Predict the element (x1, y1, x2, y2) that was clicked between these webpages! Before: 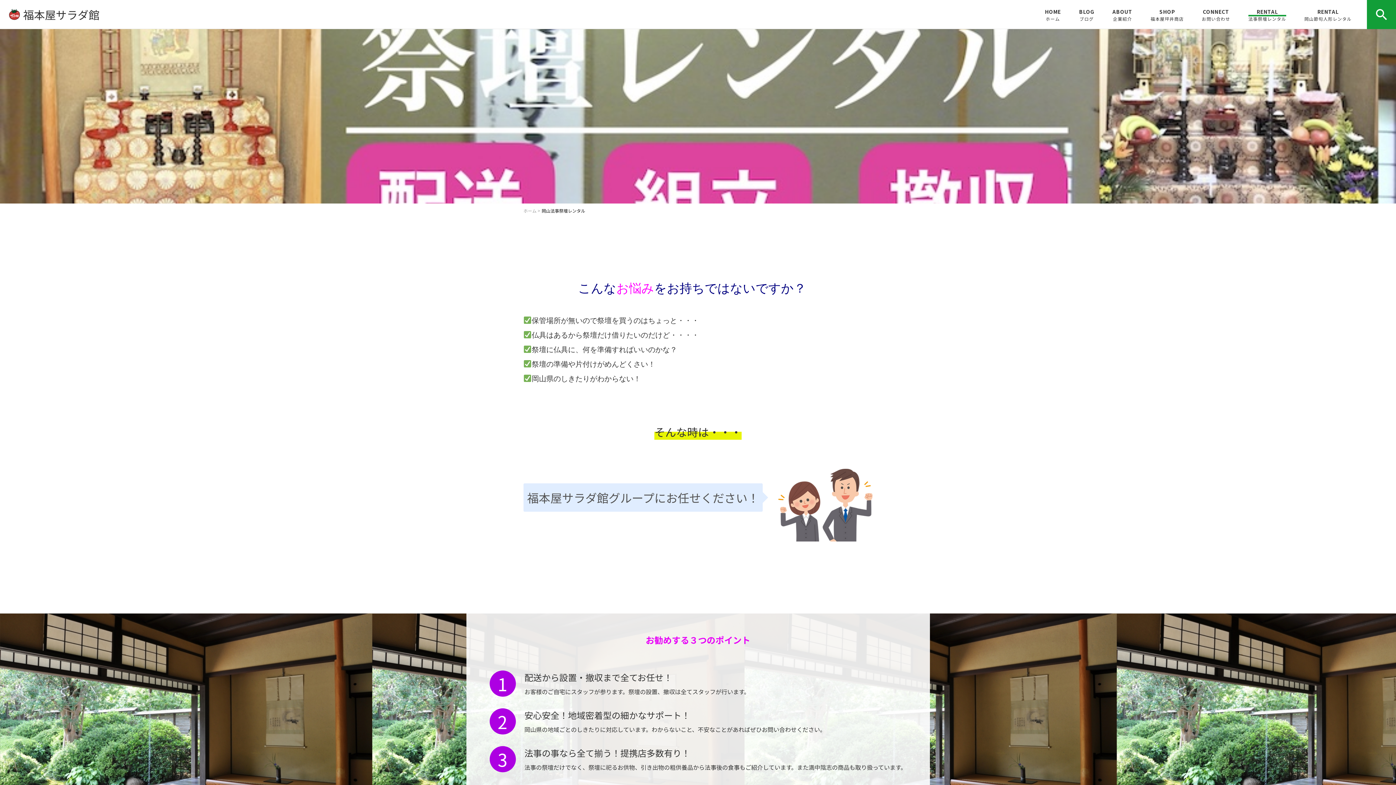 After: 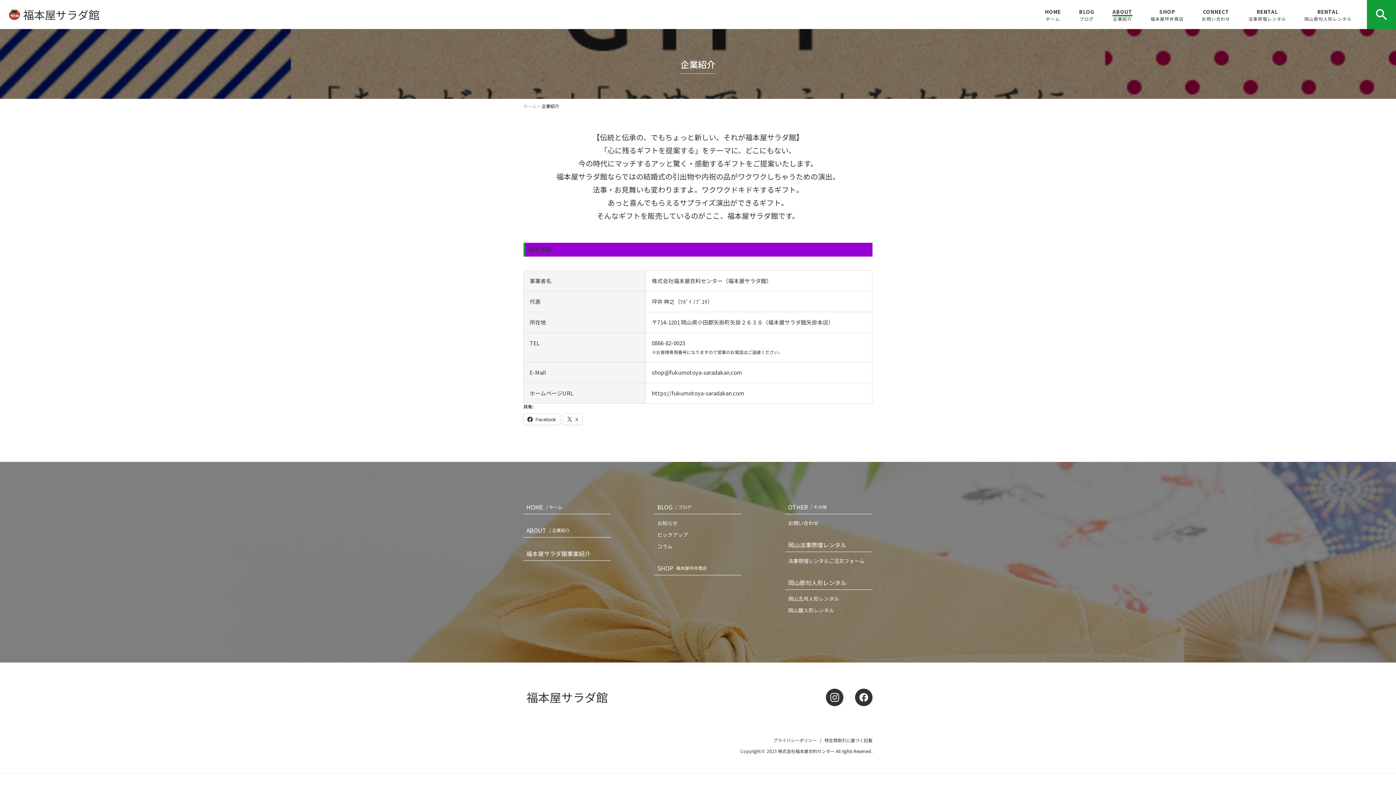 Action: label: ABOUT
企業紹介 bbox: (1112, 0, 1132, 28)